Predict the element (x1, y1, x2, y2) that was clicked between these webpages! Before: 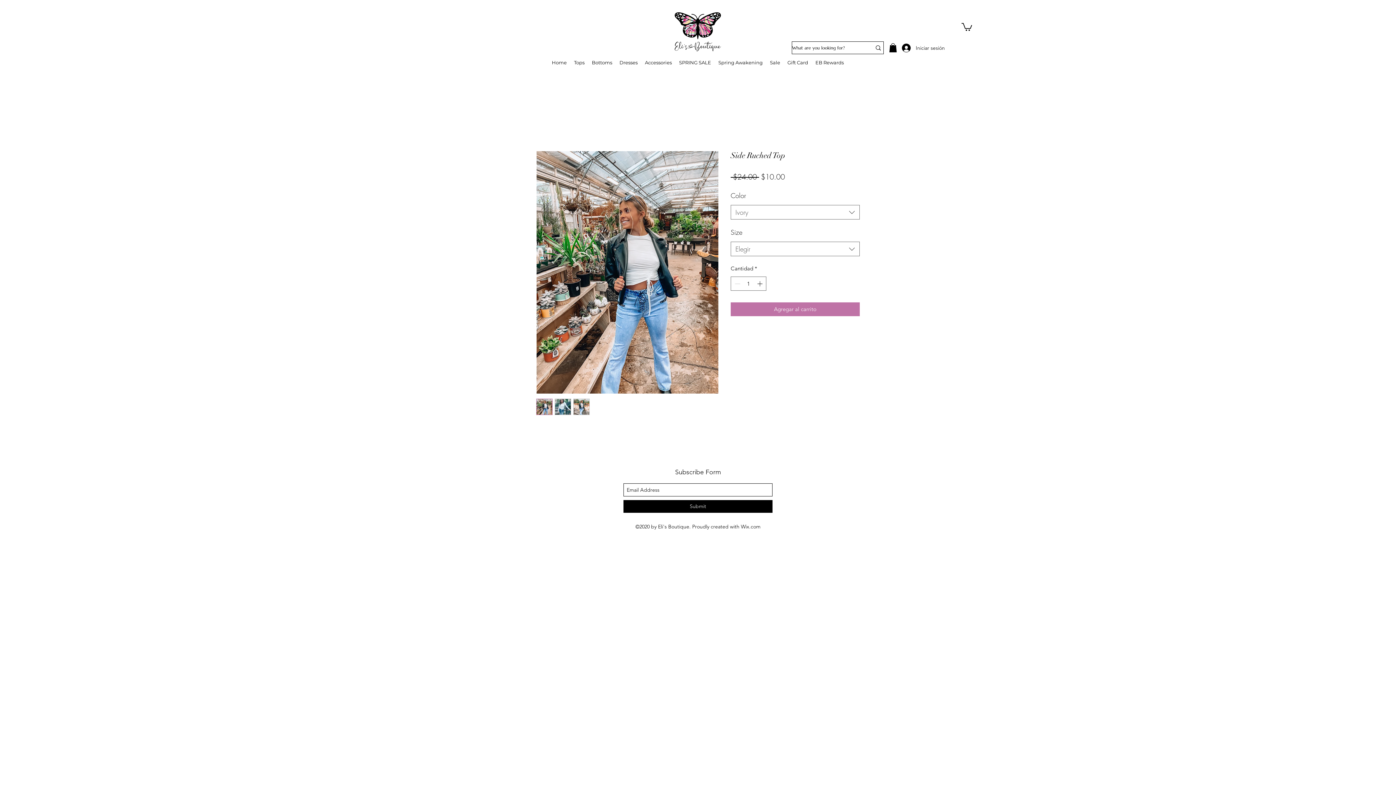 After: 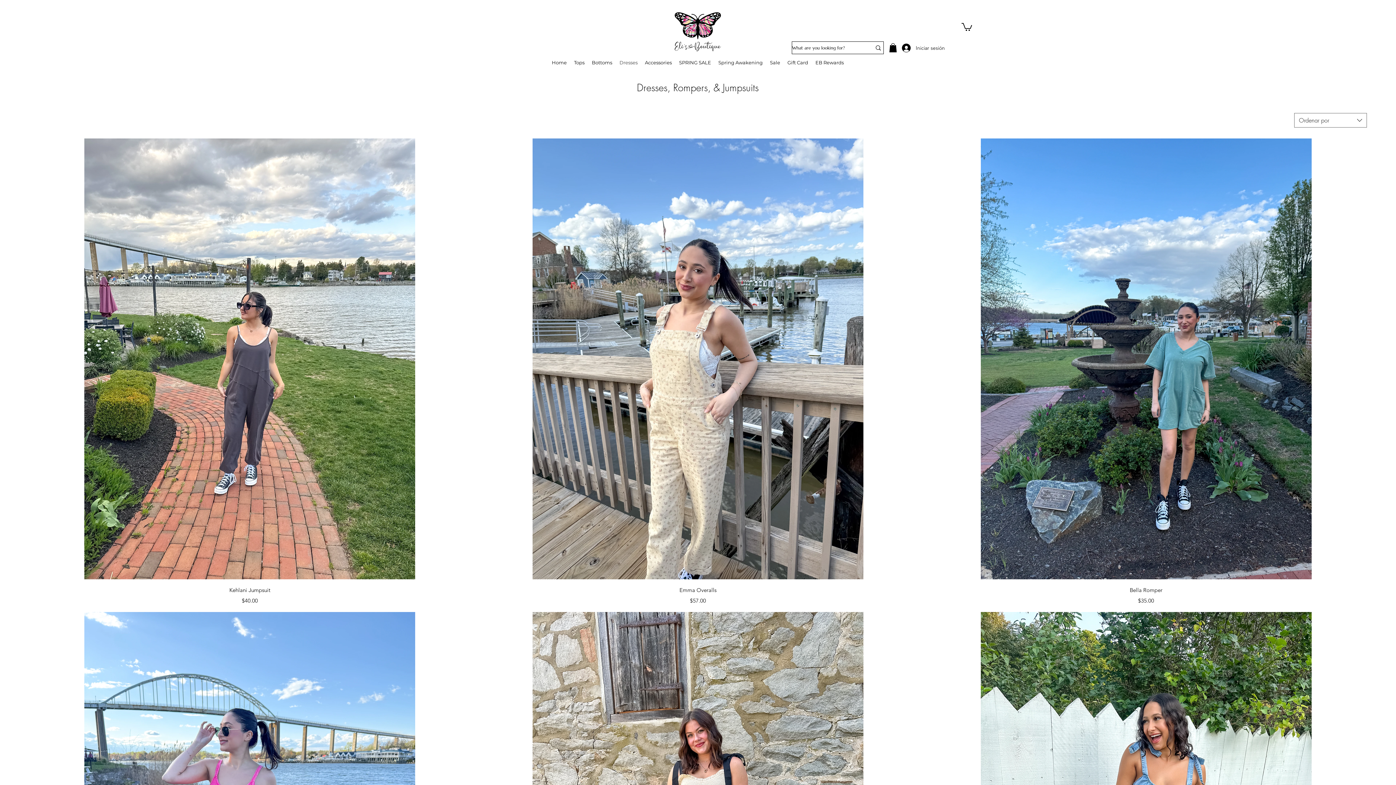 Action: label: Dresses bbox: (616, 57, 641, 68)